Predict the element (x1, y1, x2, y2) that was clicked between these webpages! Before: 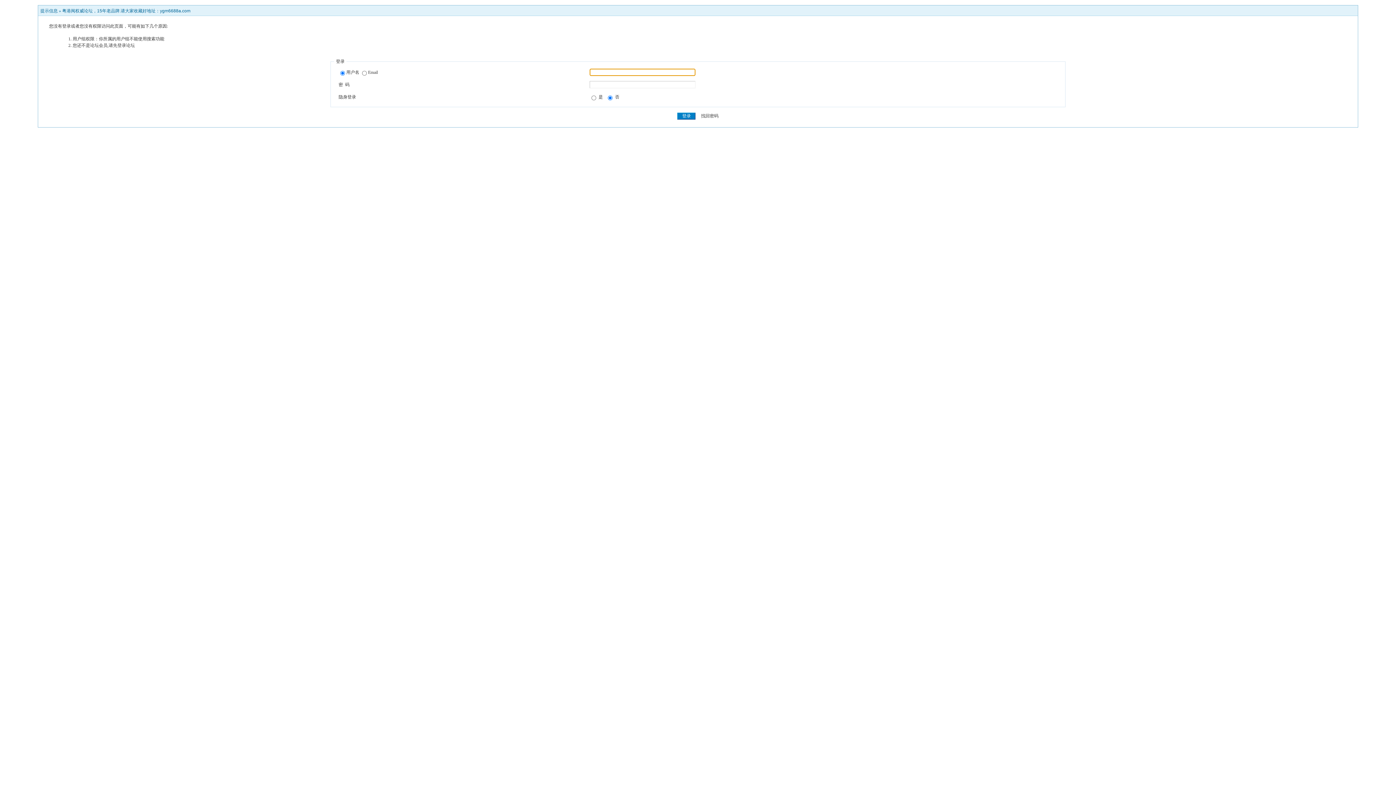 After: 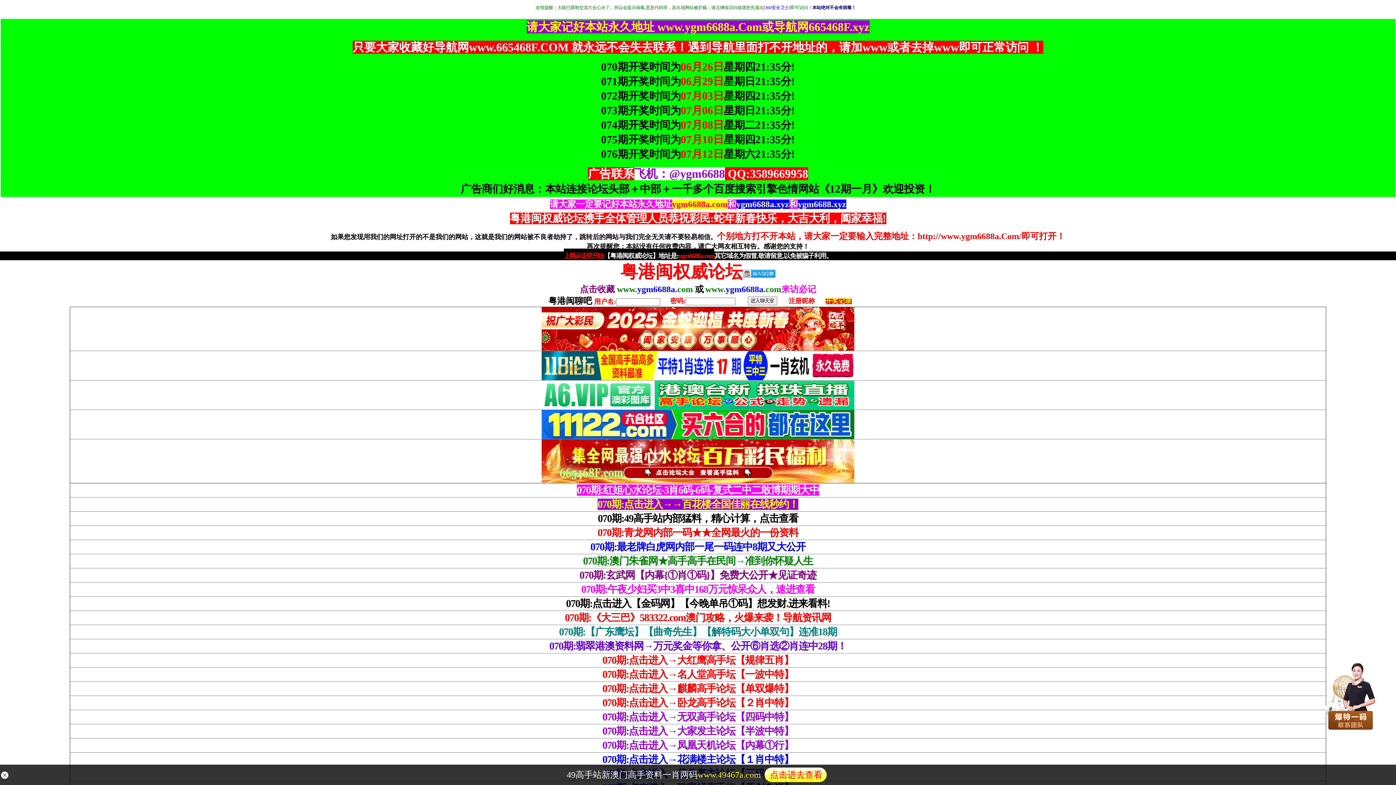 Action: label: 粤港闽权威论坛，15年老品牌.请大家收藏好地址：ygm6688a.com bbox: (62, 8, 190, 13)